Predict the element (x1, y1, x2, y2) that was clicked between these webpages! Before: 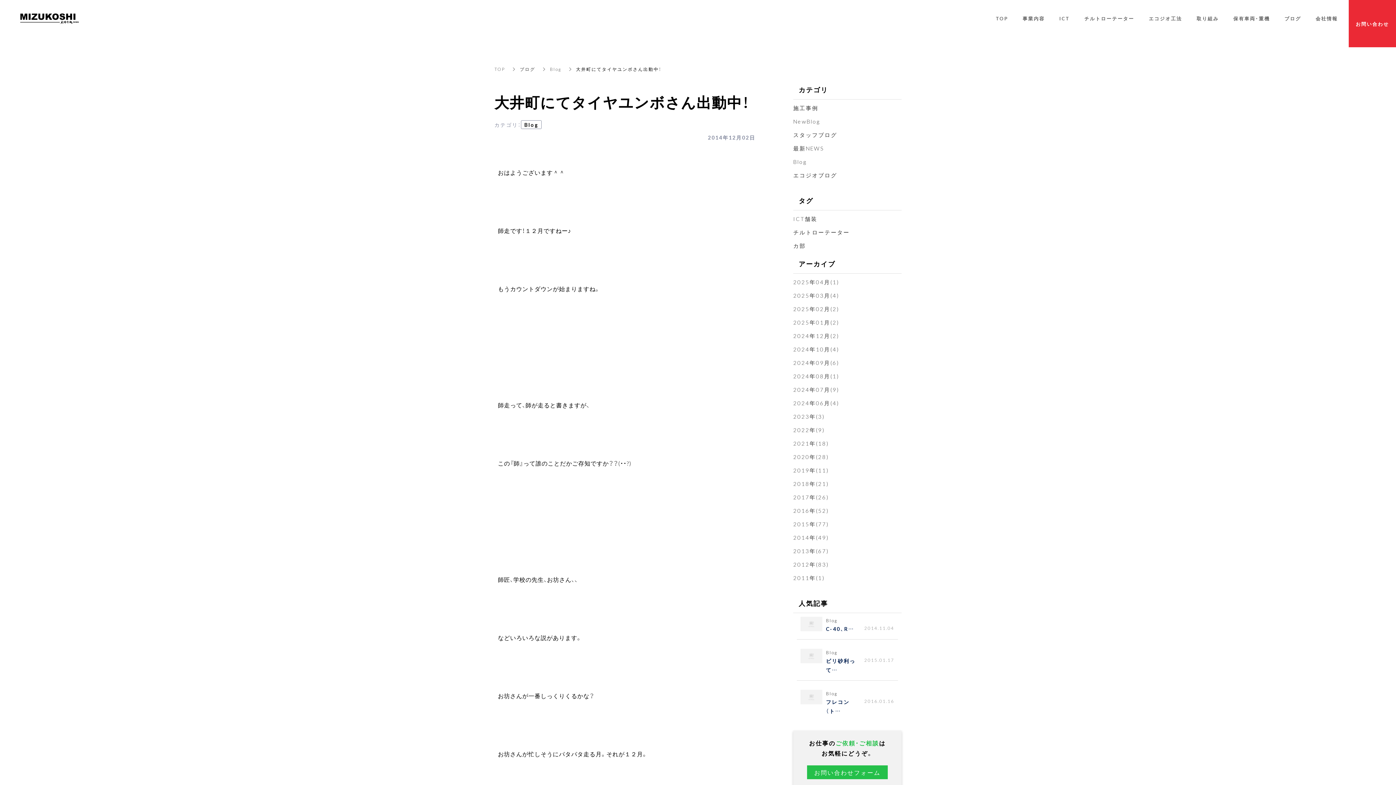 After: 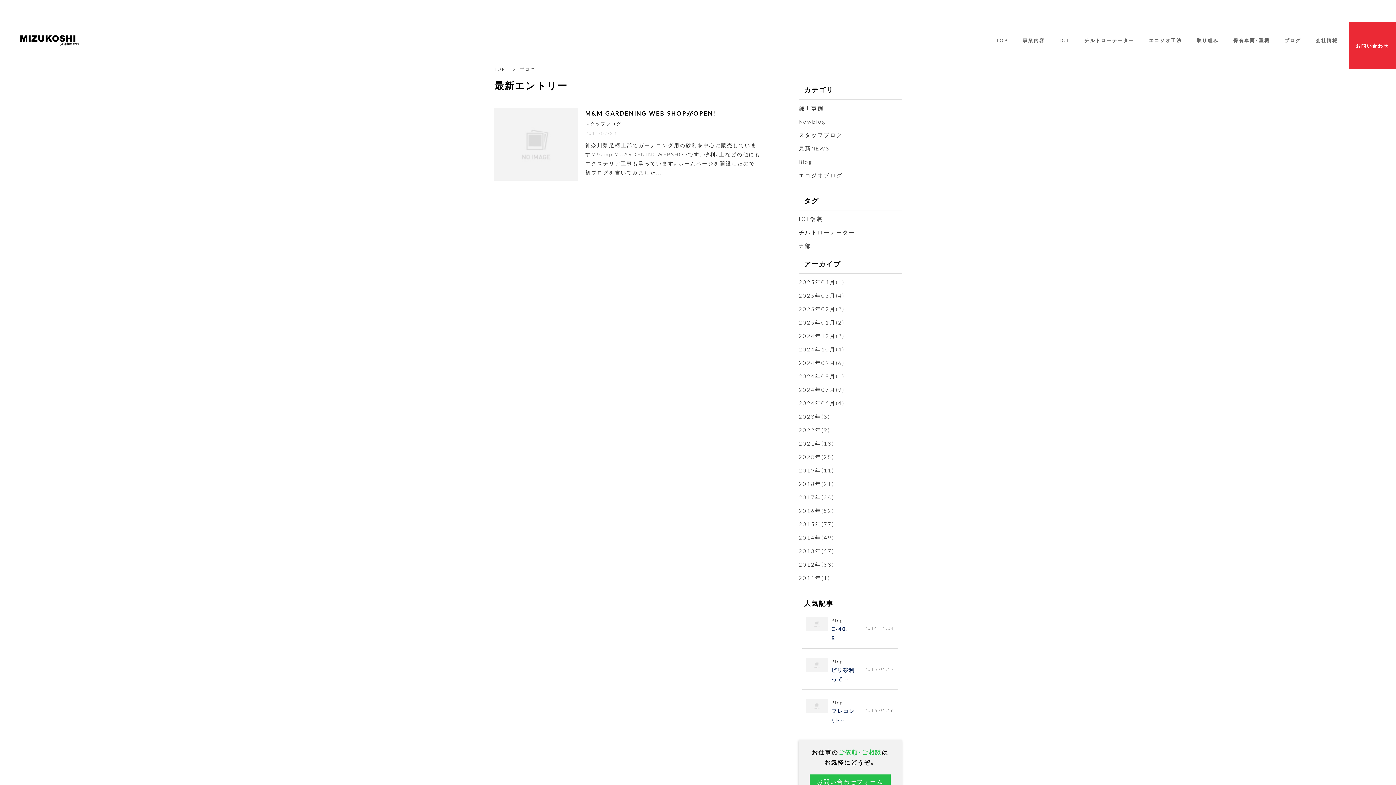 Action: bbox: (793, 574, 824, 582) label: 2011年(1)